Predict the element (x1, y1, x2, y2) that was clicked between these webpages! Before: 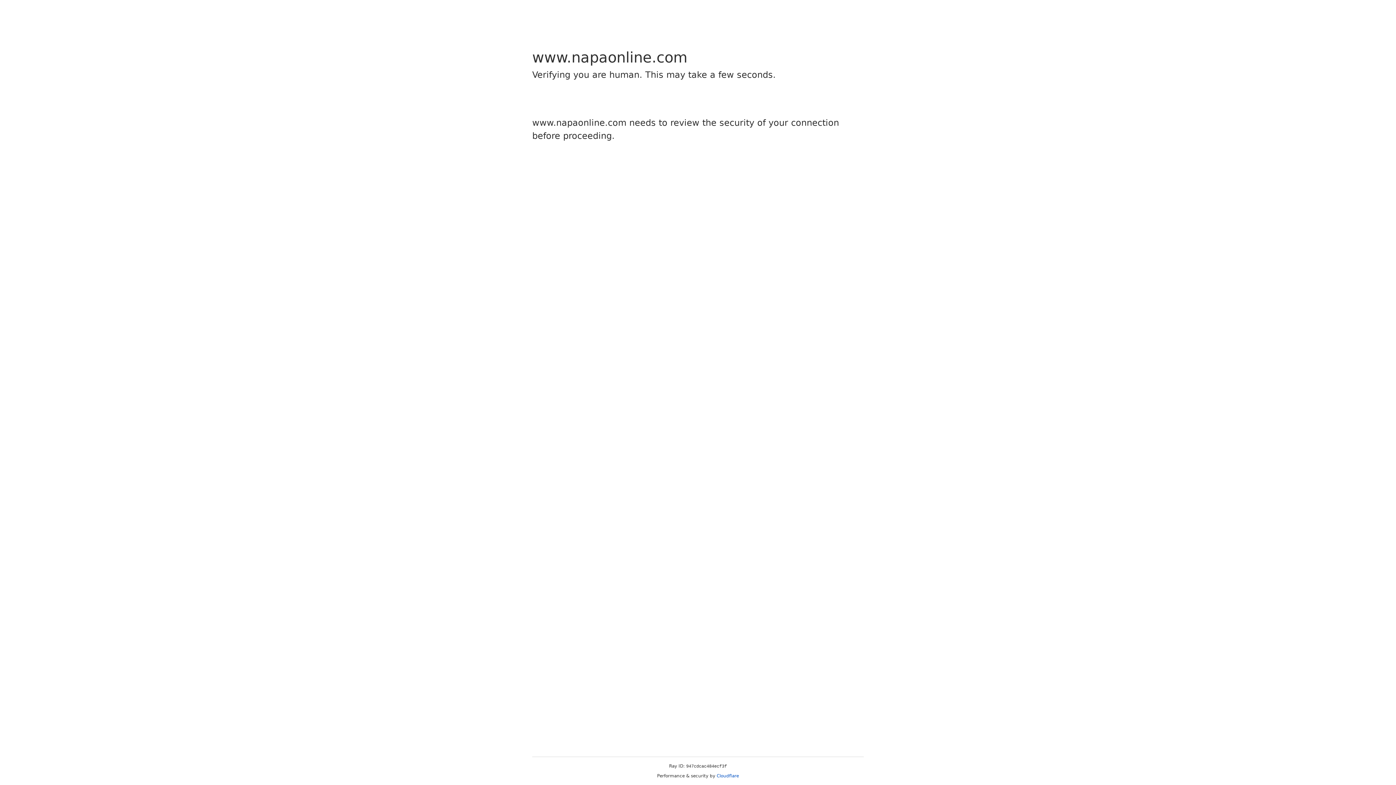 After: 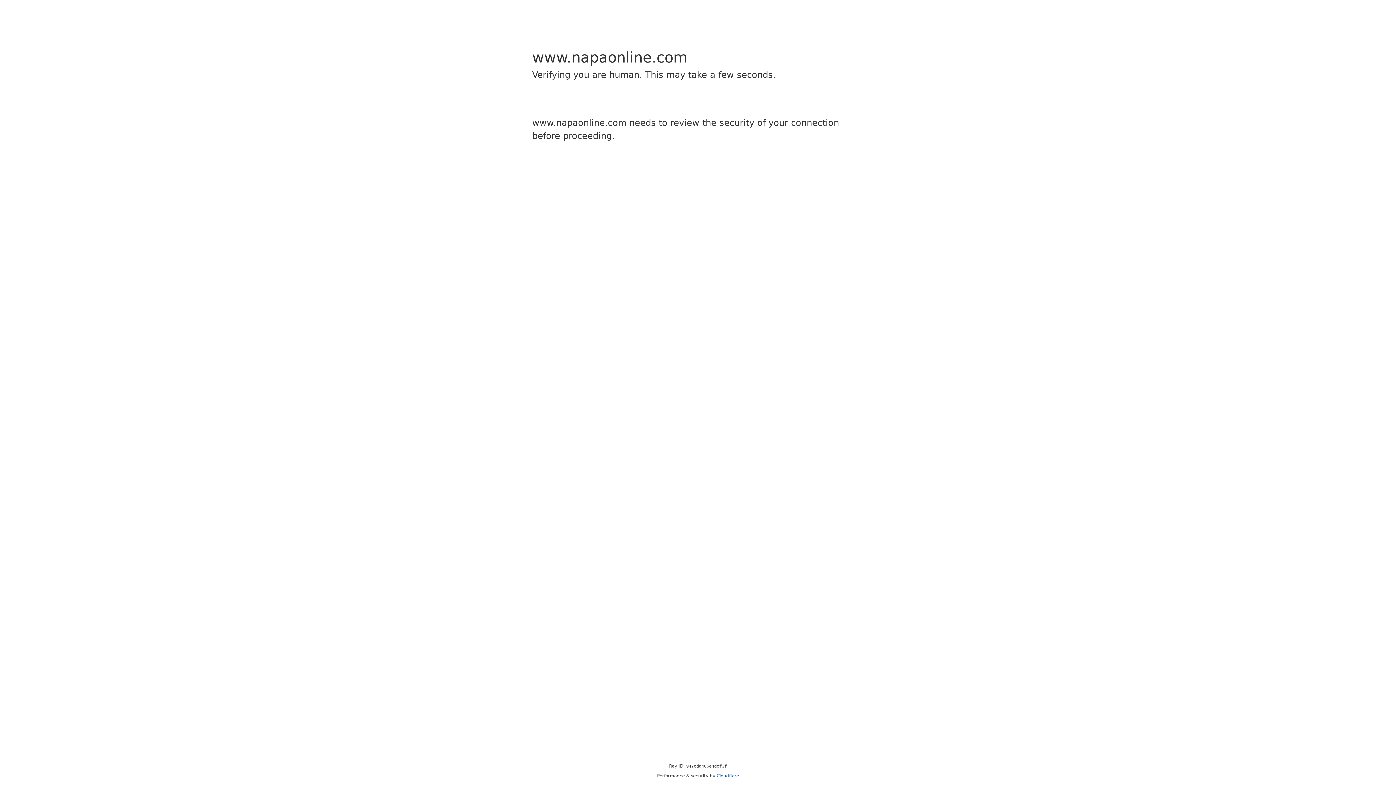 Action: bbox: (716, 773, 739, 778) label: Cloudflare